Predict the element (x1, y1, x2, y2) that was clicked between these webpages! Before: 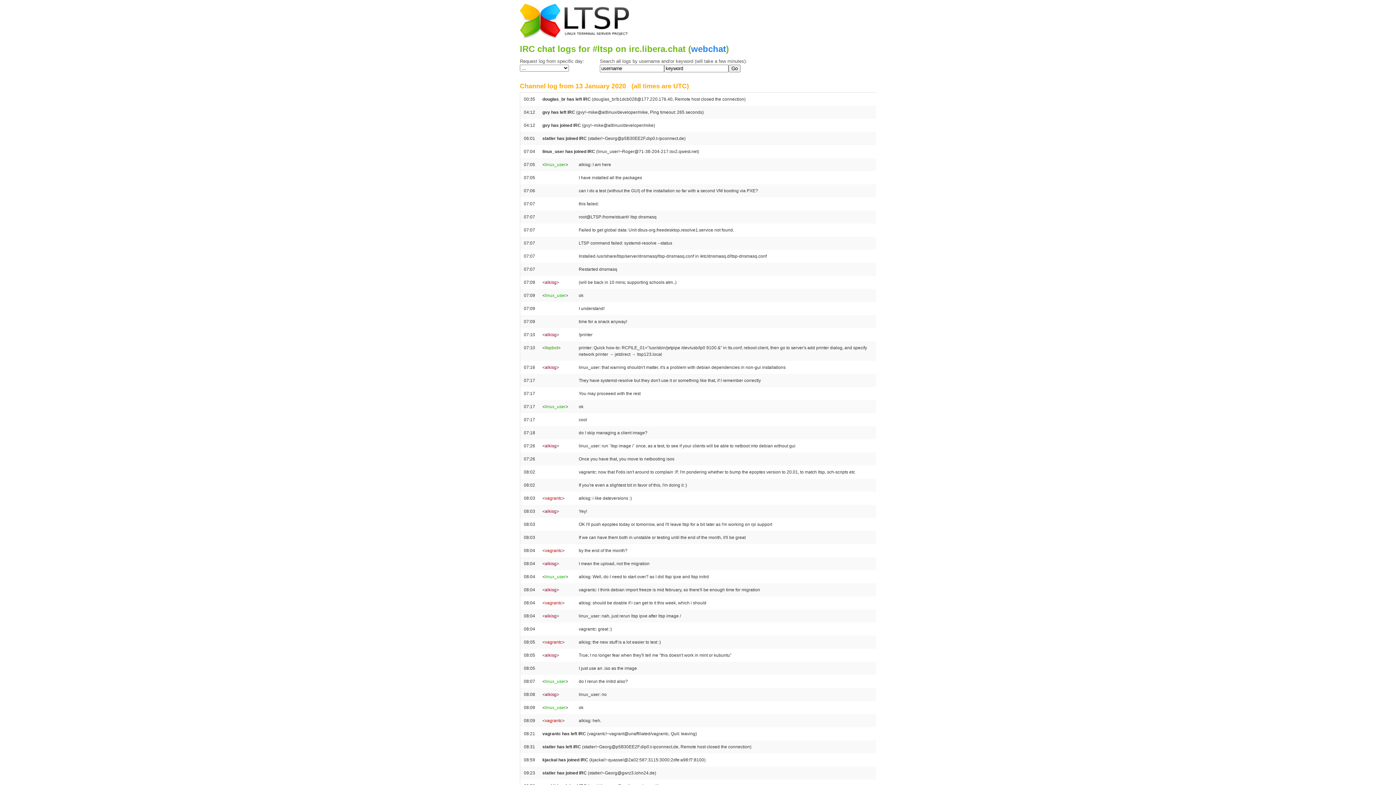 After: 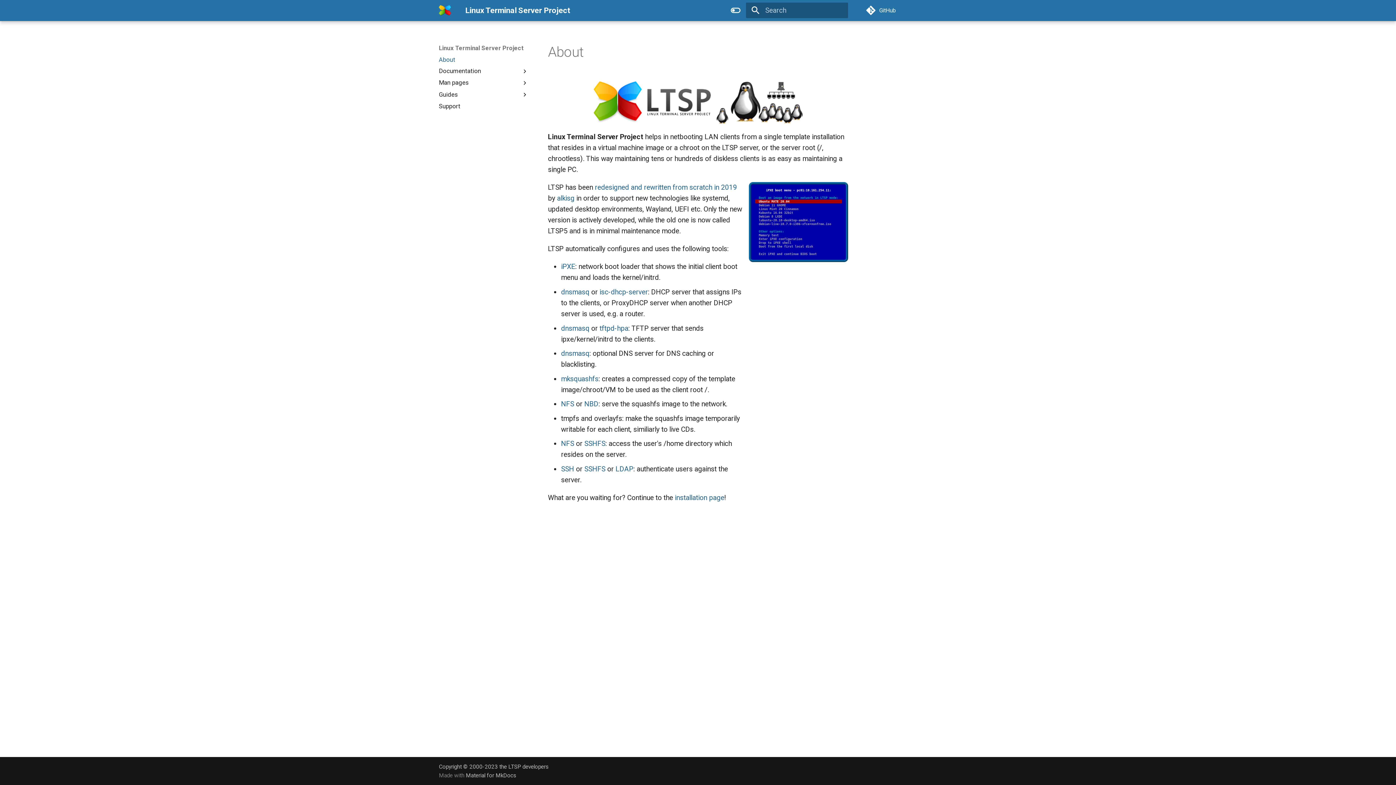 Action: bbox: (520, 37, 629, 42)